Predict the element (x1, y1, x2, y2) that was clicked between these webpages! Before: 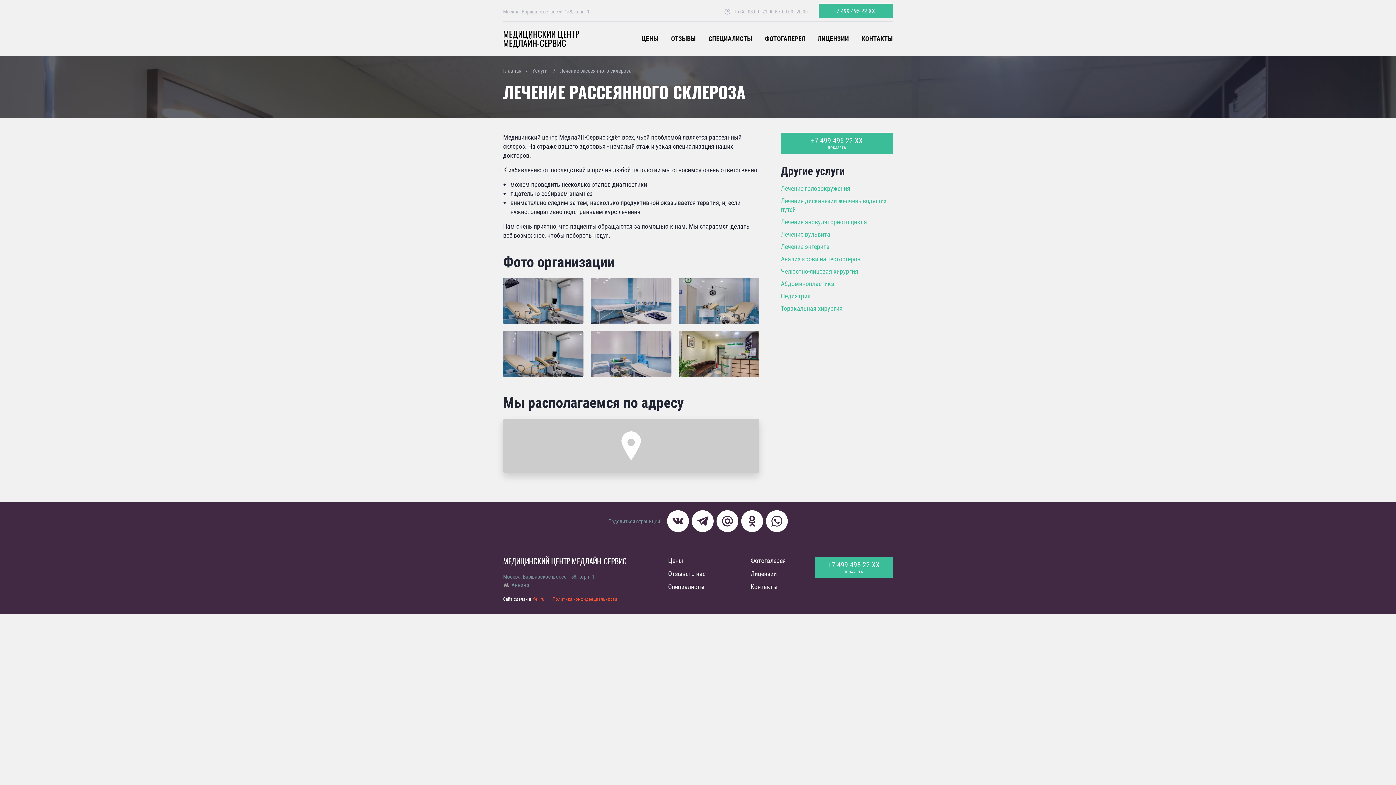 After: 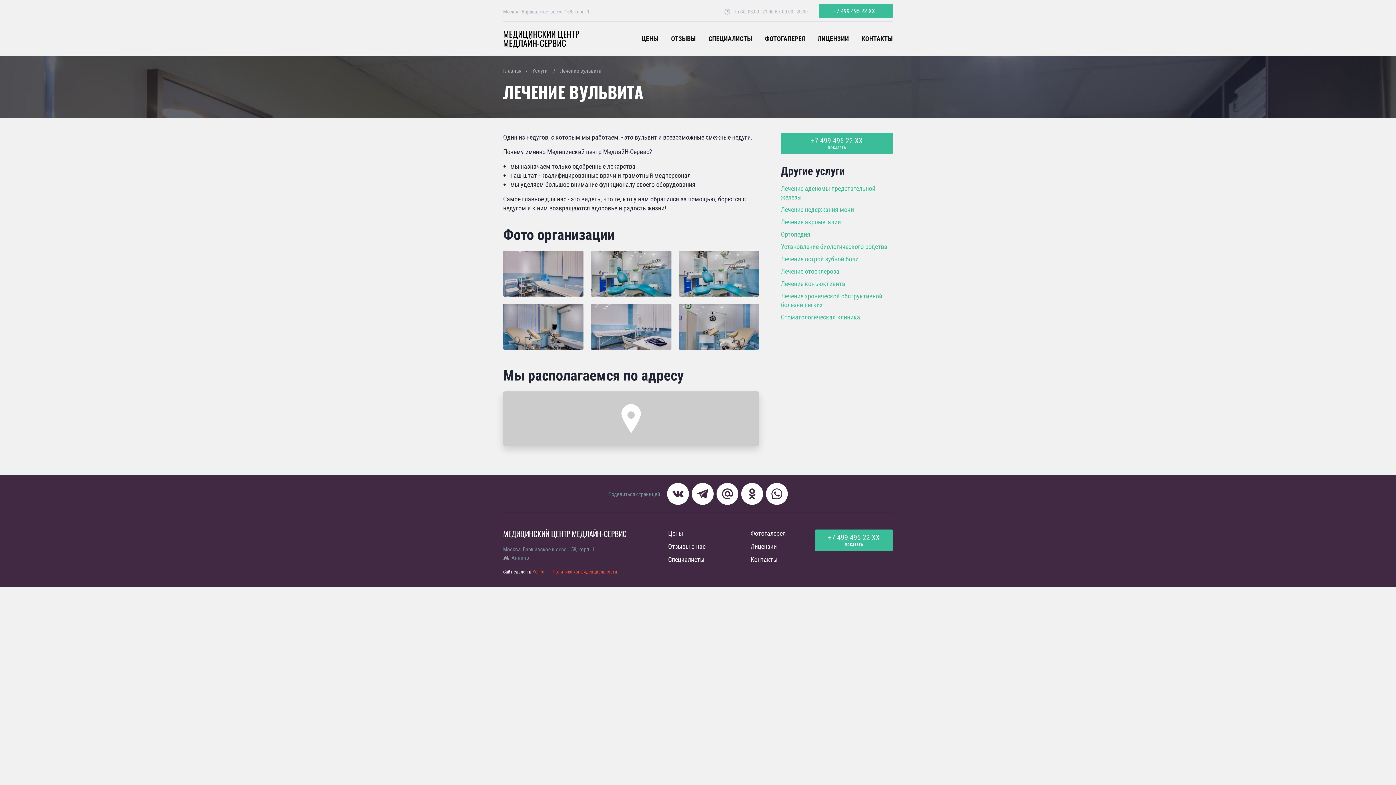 Action: bbox: (781, 229, 830, 238) label: Лечение вульвита